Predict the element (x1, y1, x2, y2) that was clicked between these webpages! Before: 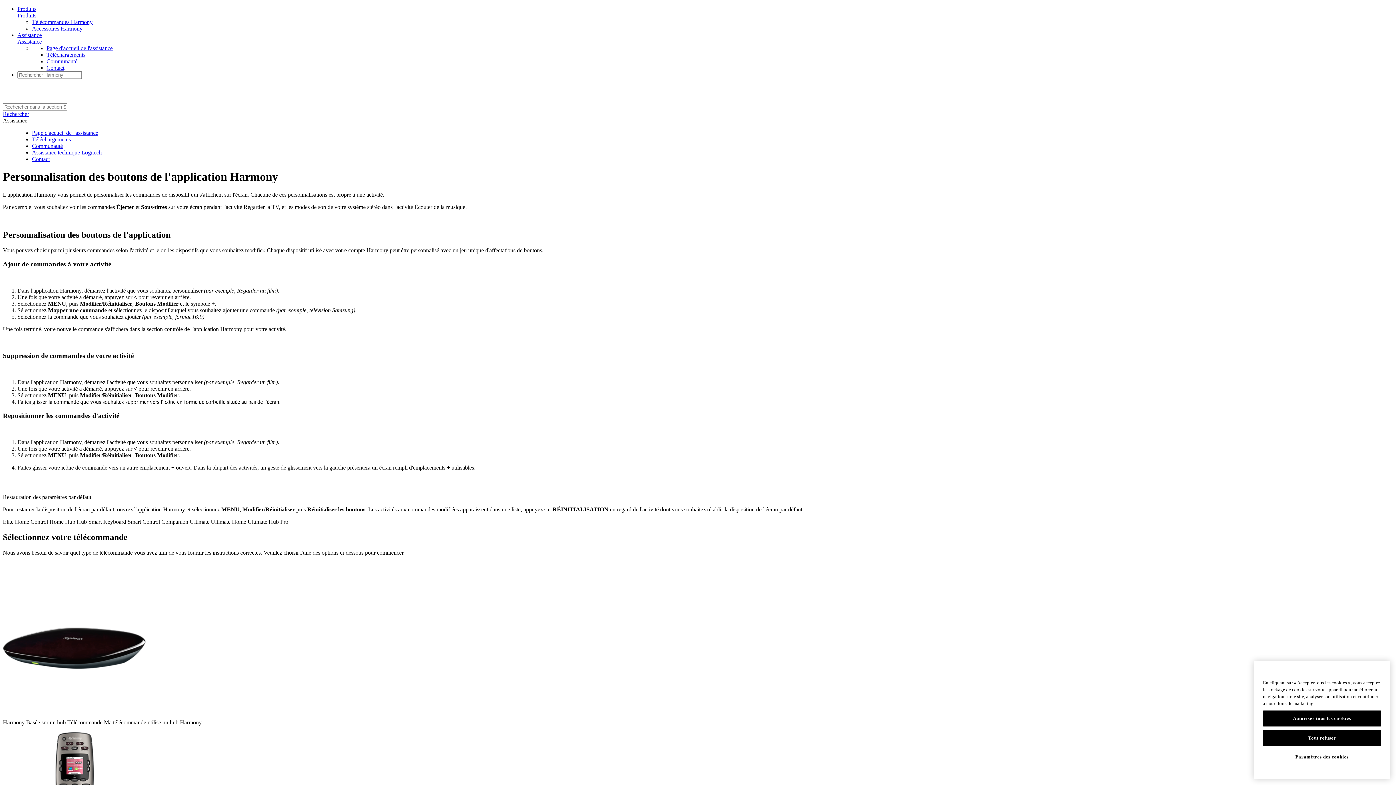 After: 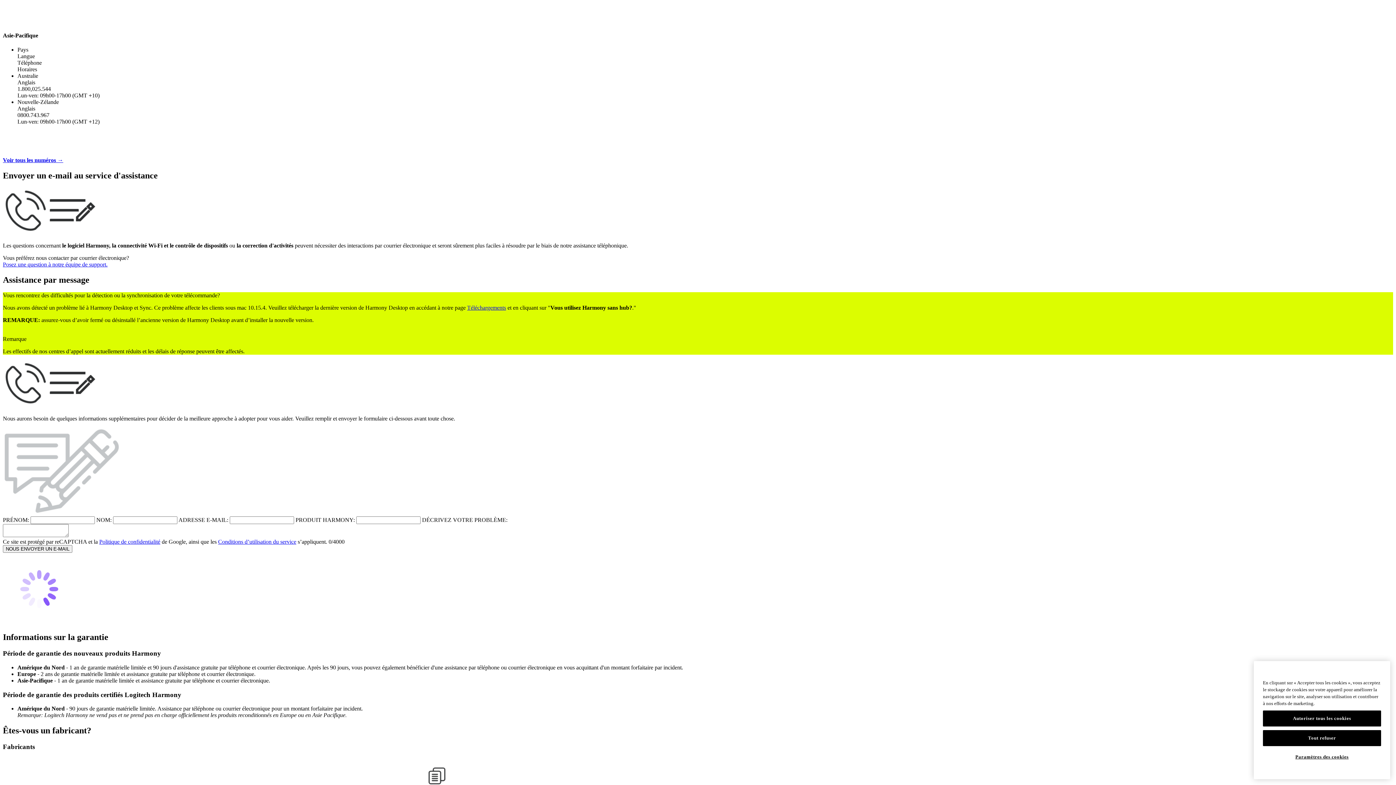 Action: bbox: (46, 64, 64, 70) label: Contact